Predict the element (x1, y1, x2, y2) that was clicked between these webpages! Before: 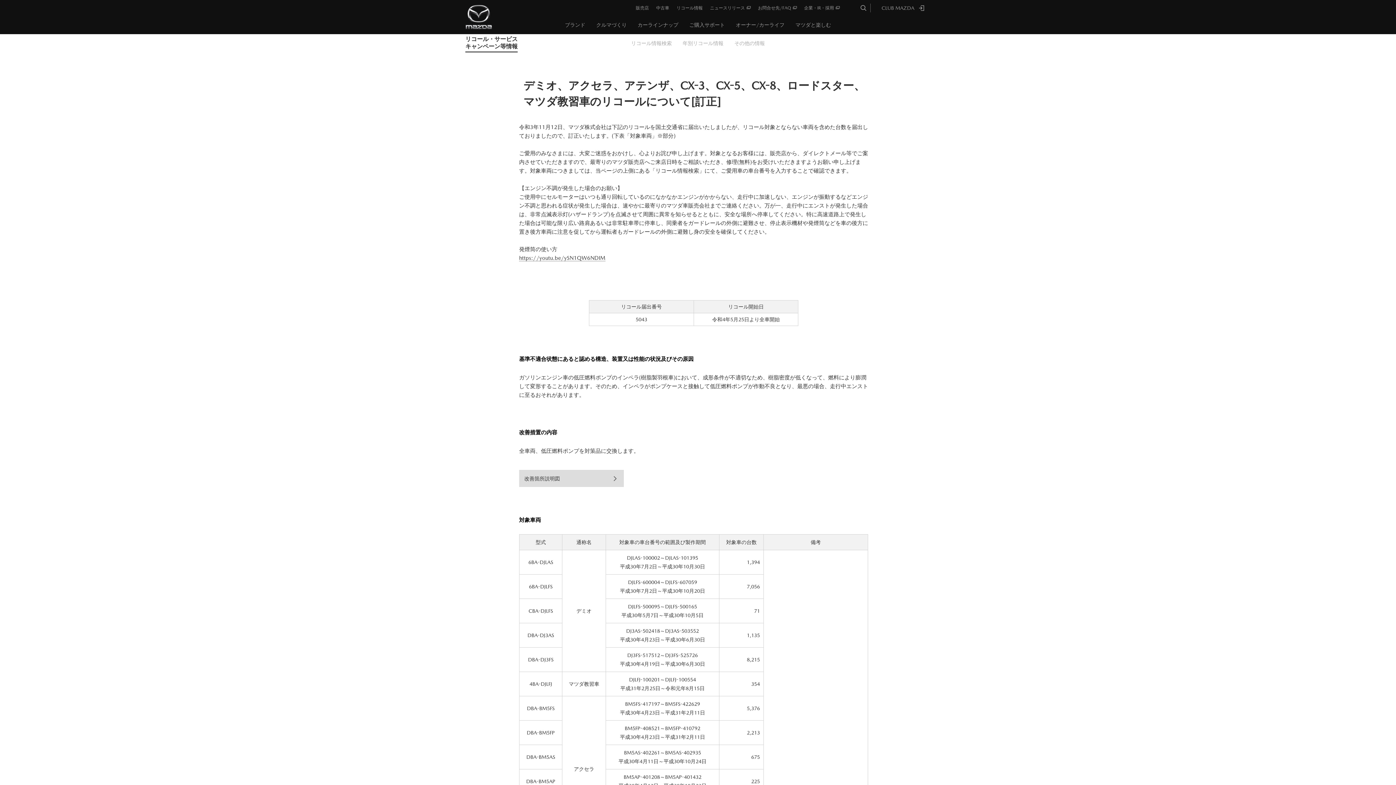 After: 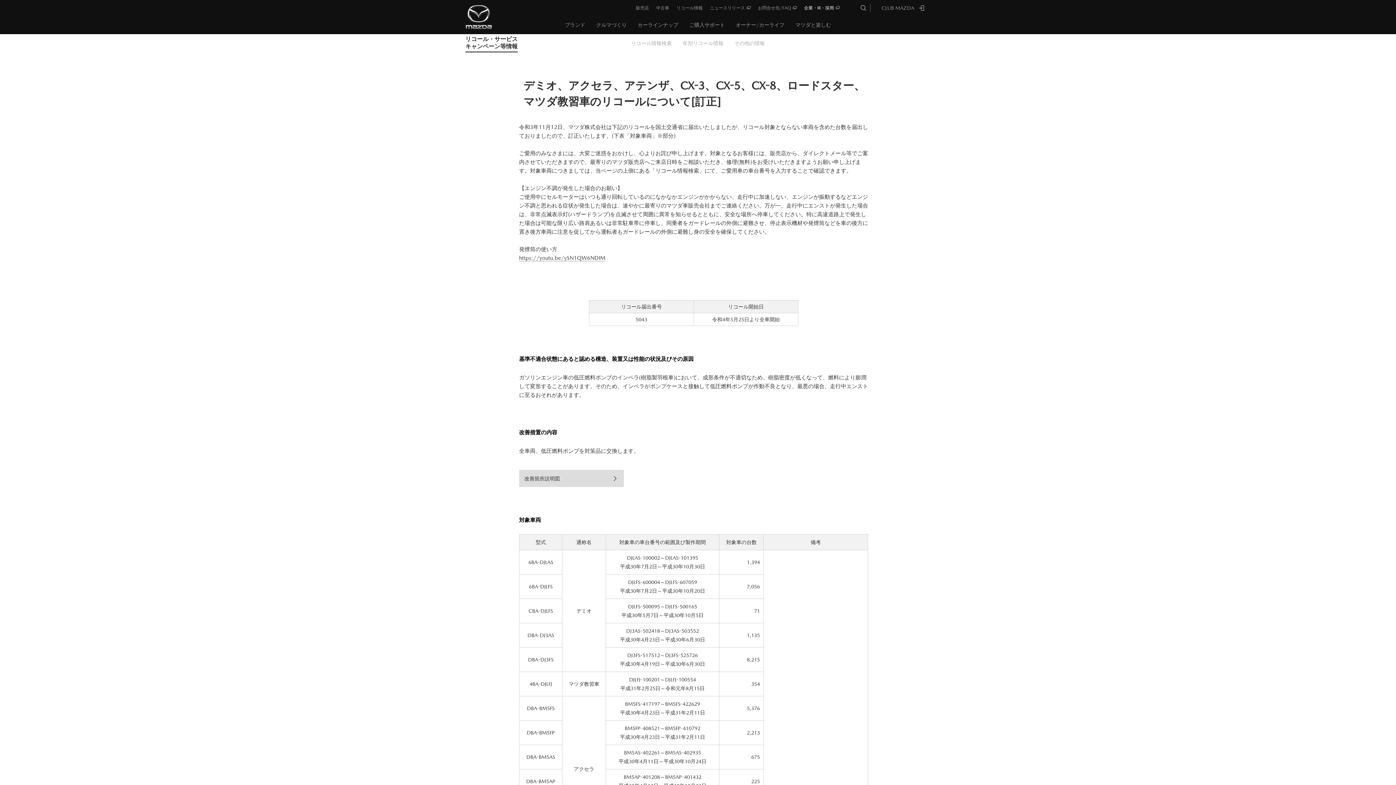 Action: label: 企業・IR・採用 bbox: (804, 0, 840, 16)